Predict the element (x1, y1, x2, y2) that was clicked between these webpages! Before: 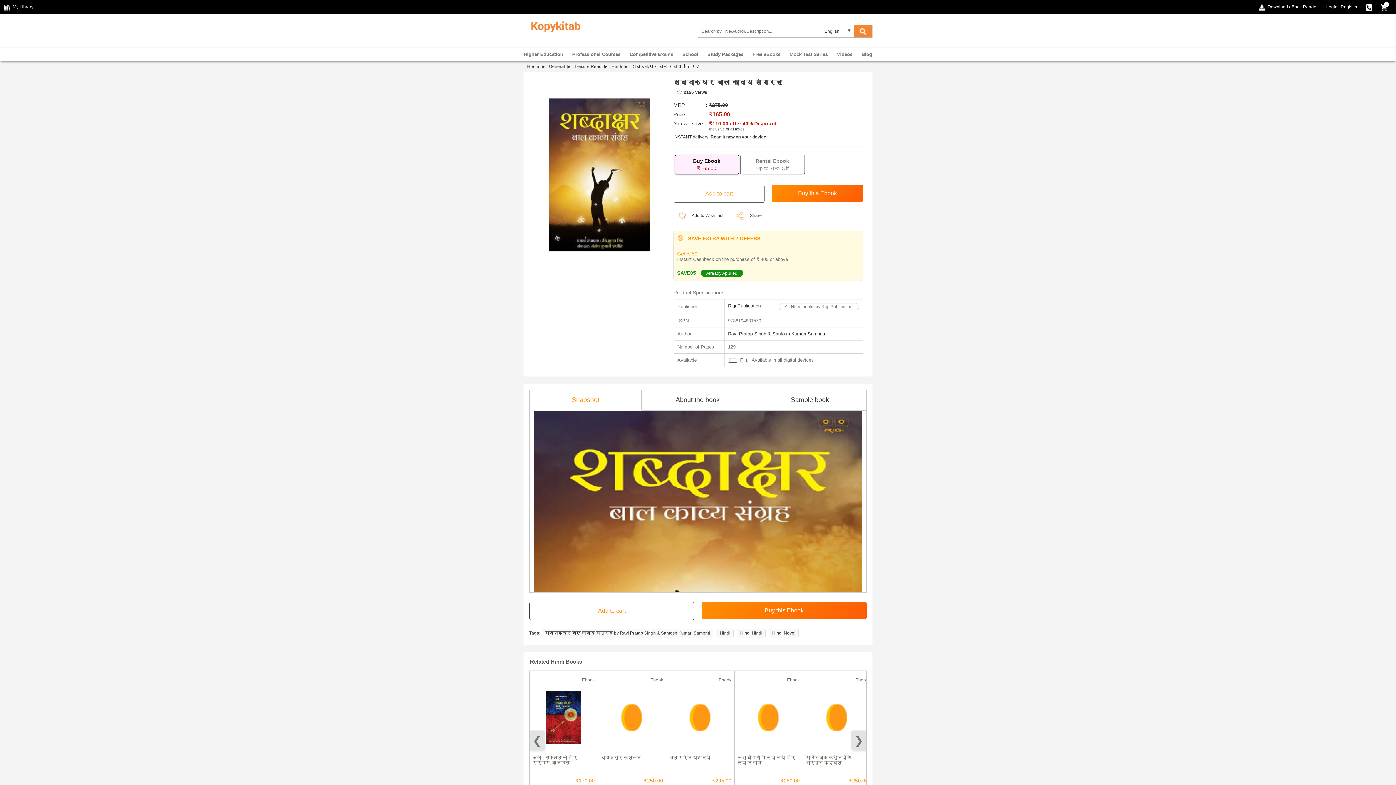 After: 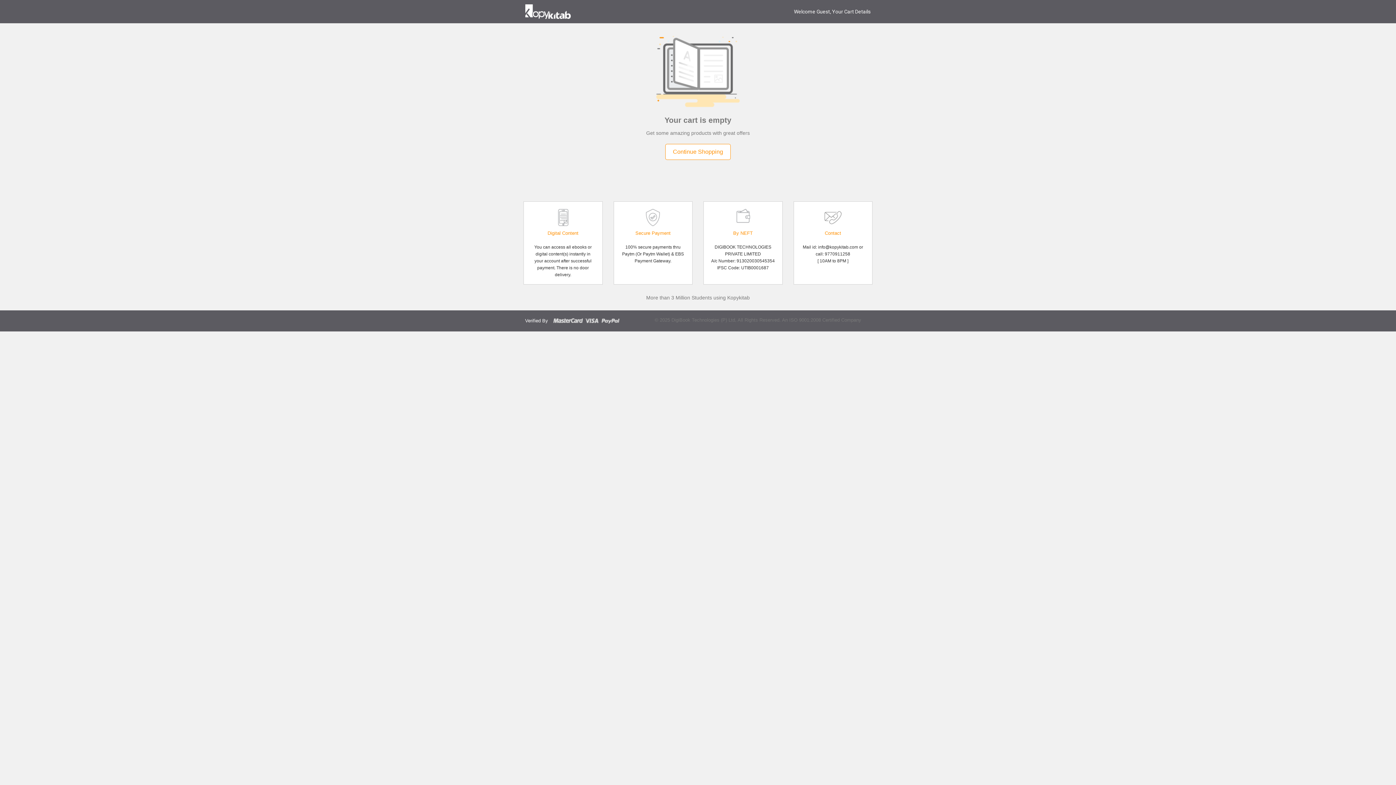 Action: bbox: (1381, 4, 1389, 9)